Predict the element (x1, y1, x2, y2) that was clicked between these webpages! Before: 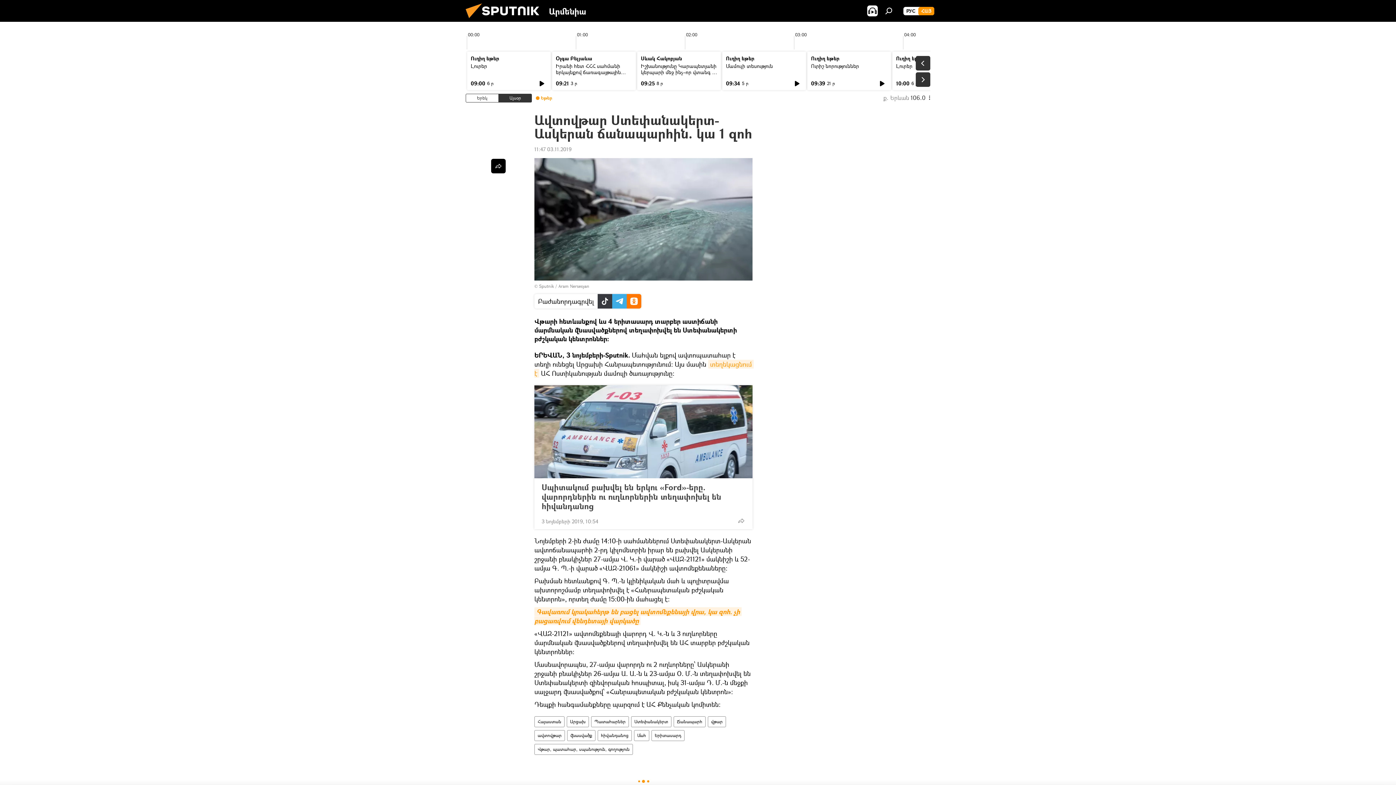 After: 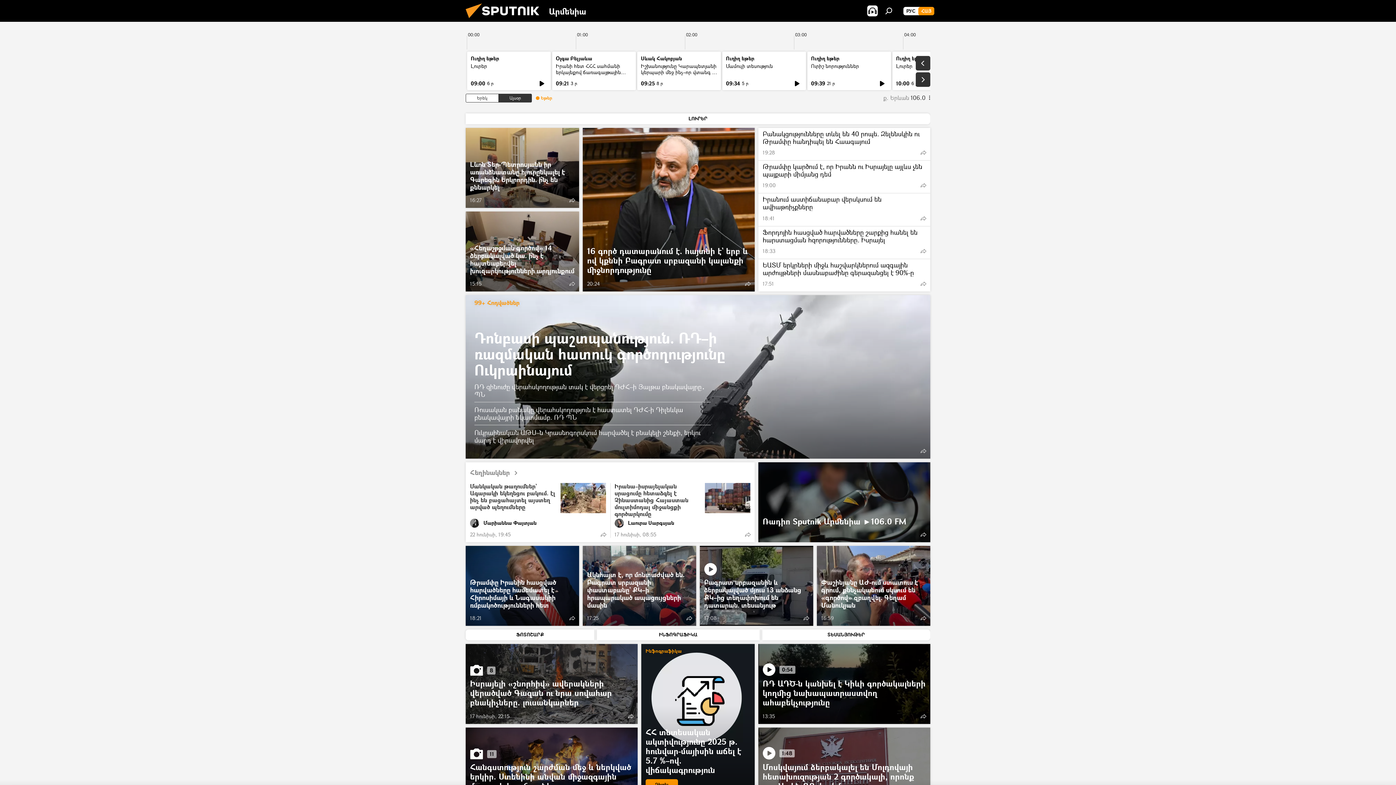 Action: bbox: (918, 6, 934, 15) label: ՀԱՅ